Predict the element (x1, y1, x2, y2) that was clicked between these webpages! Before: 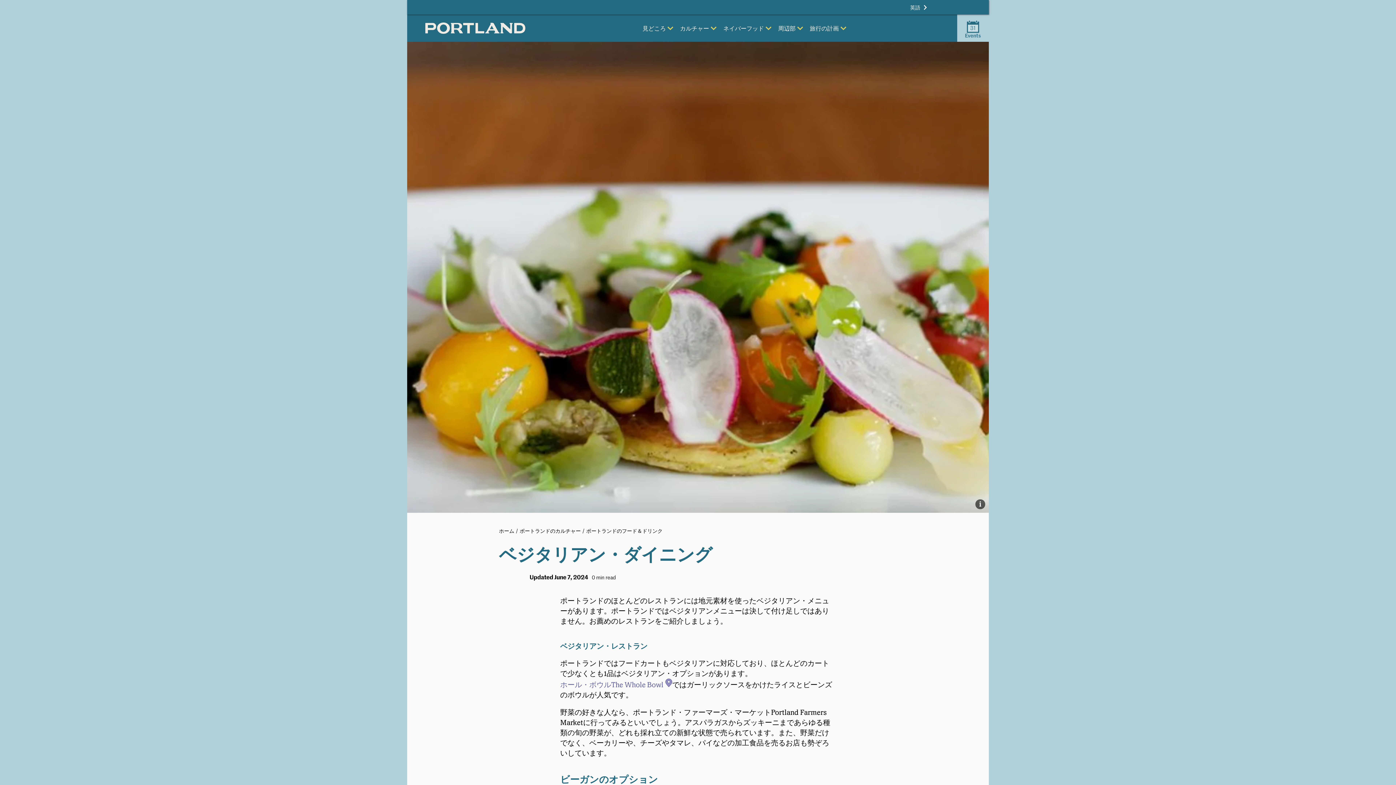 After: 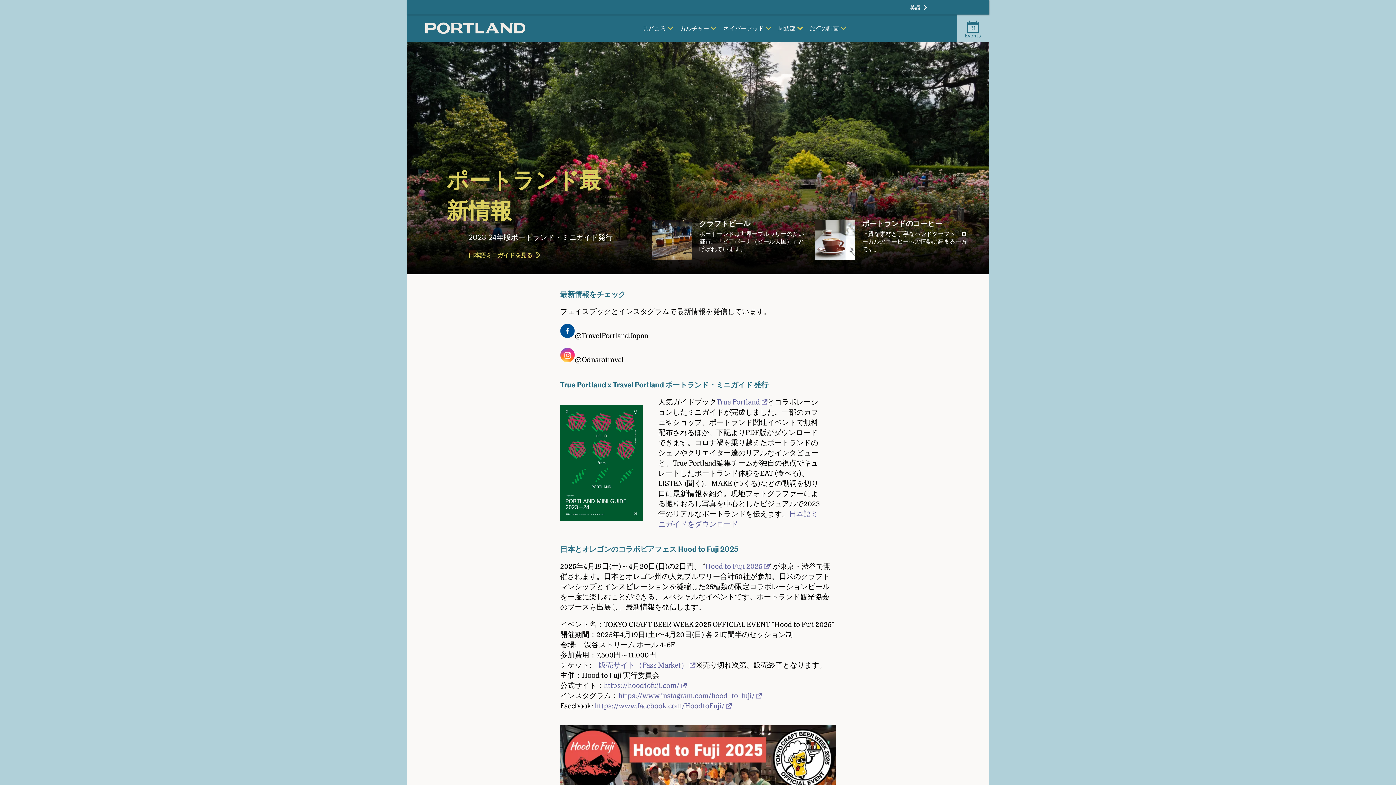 Action: bbox: (499, 527, 514, 534) label: ホーム